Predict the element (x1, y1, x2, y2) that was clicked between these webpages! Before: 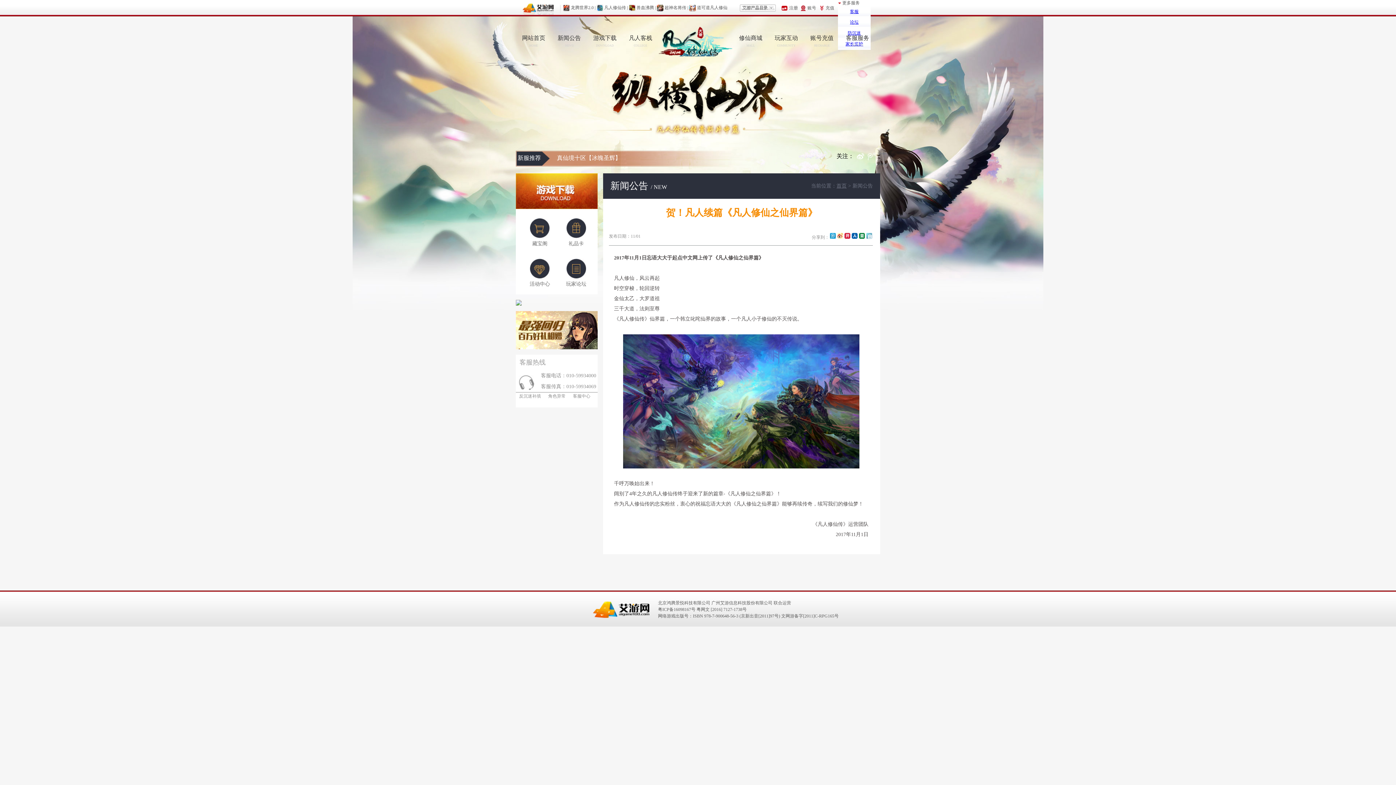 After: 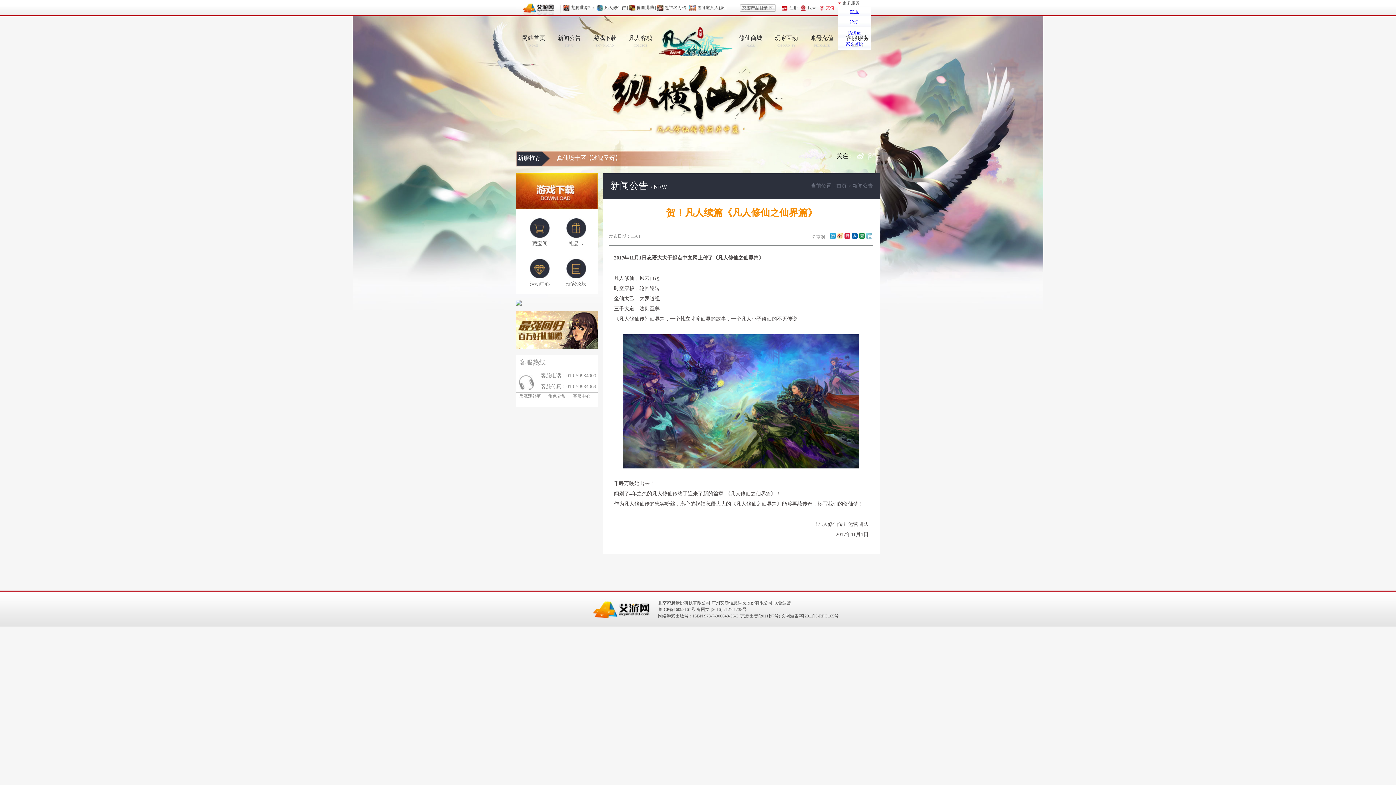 Action: label: 充值 bbox: (825, 0, 834, 10)